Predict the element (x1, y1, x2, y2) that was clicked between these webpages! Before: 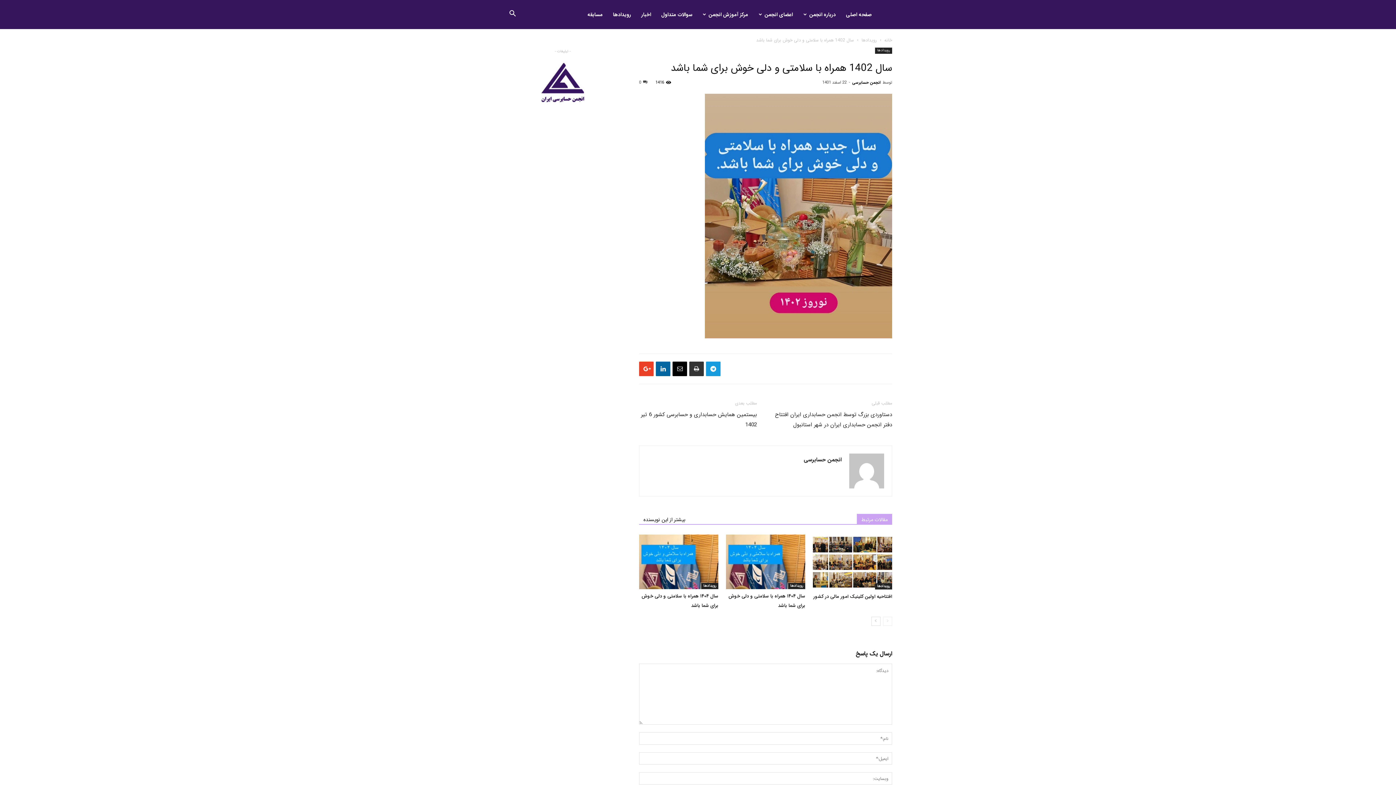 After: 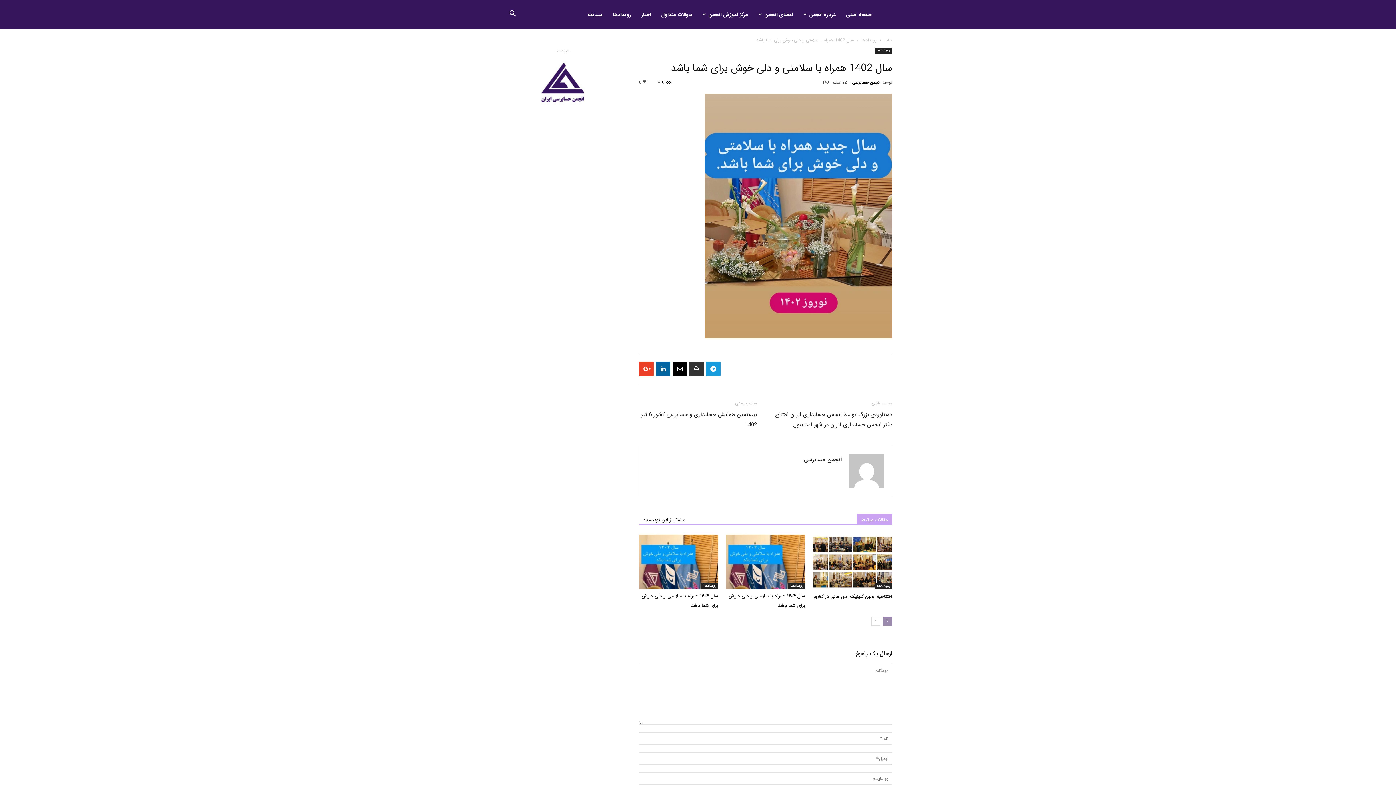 Action: bbox: (883, 617, 892, 626)